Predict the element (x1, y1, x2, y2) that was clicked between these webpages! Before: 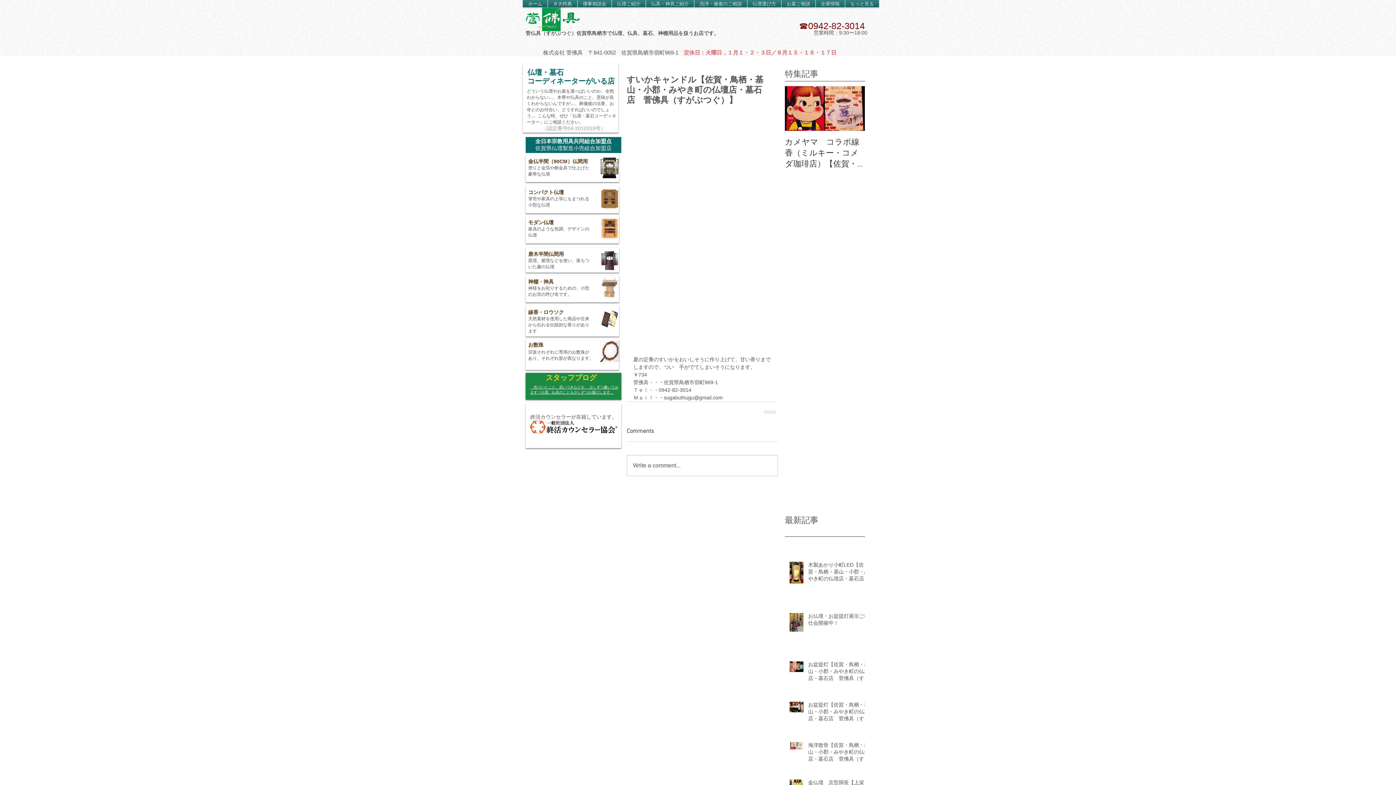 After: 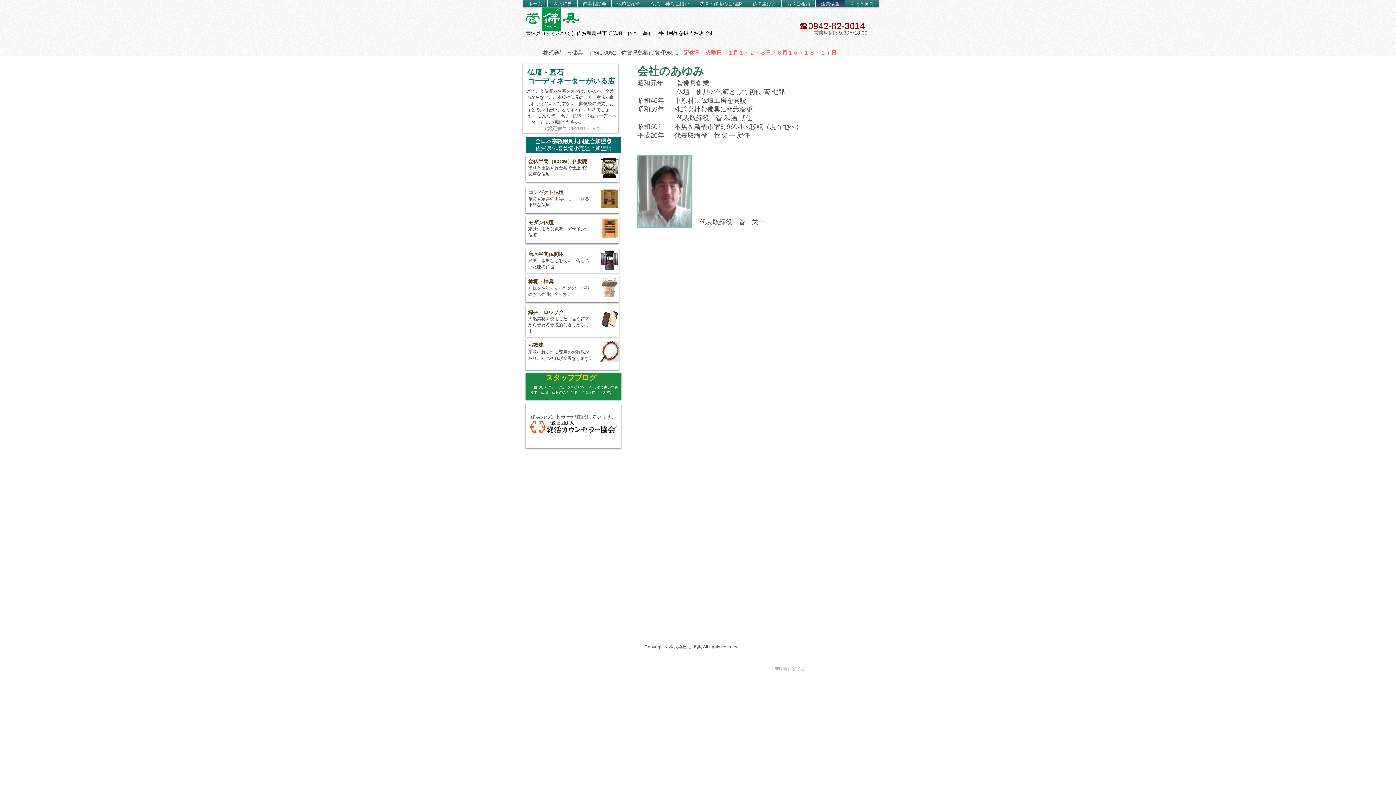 Action: label: 企業情報 bbox: (816, 0, 845, 7)